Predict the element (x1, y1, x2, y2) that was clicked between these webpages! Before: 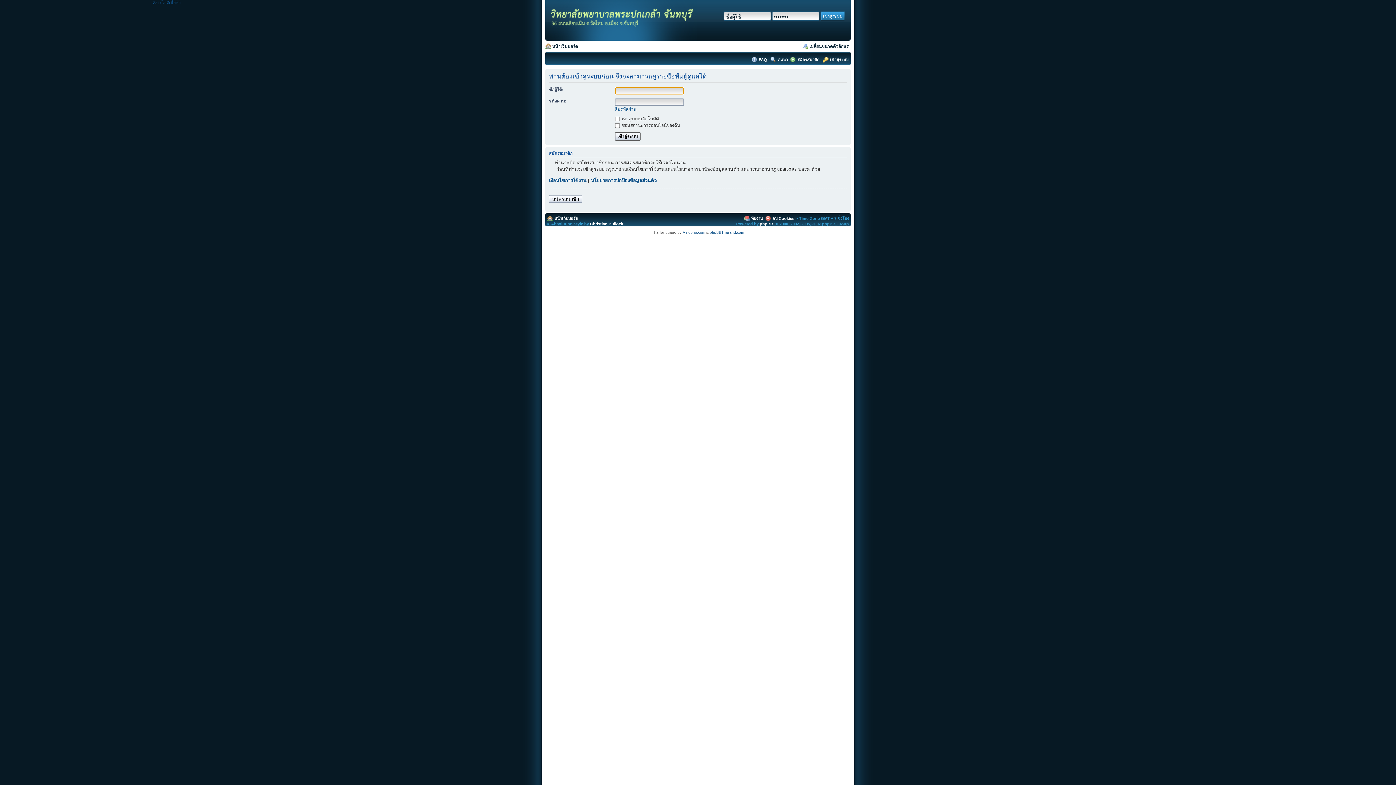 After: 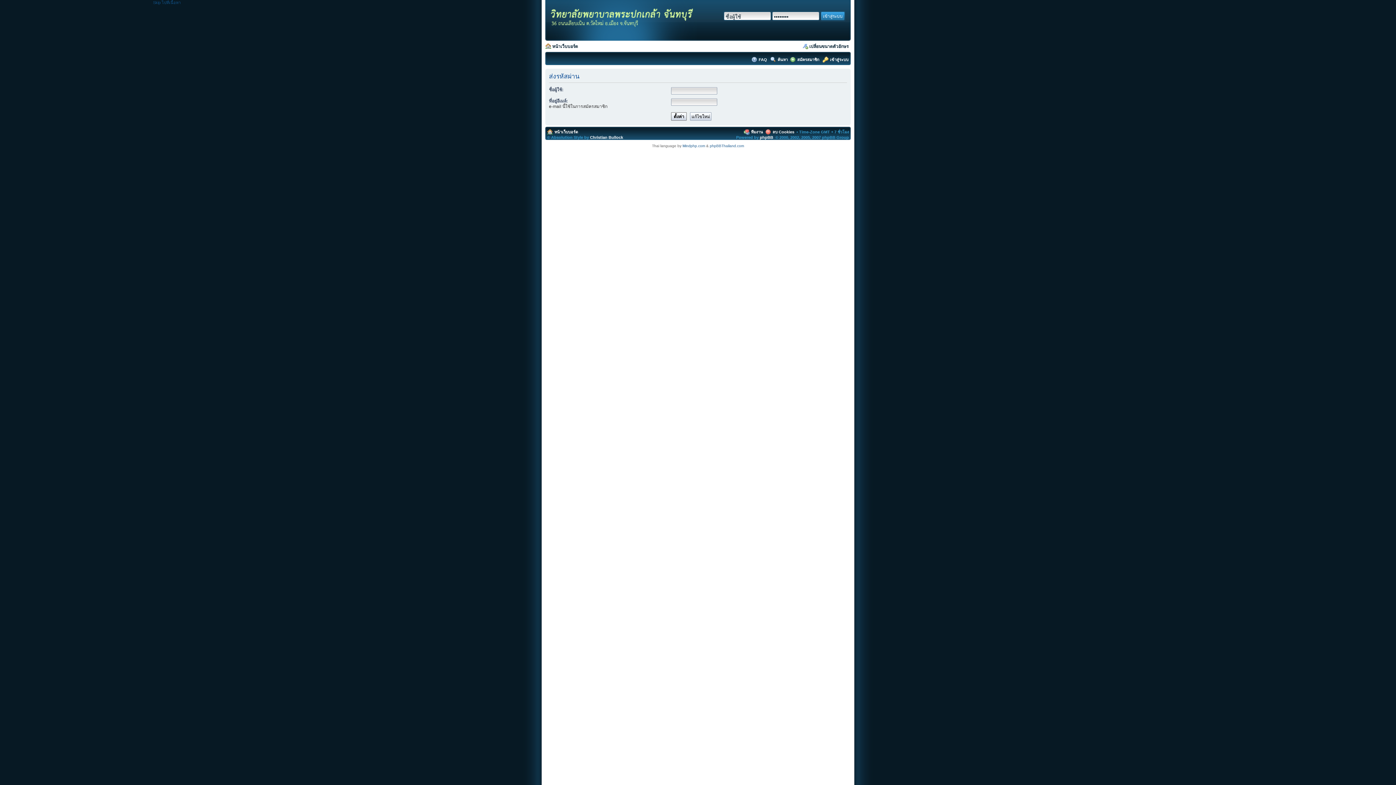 Action: bbox: (615, 107, 636, 112) label: ลืมรหัสผ่าน